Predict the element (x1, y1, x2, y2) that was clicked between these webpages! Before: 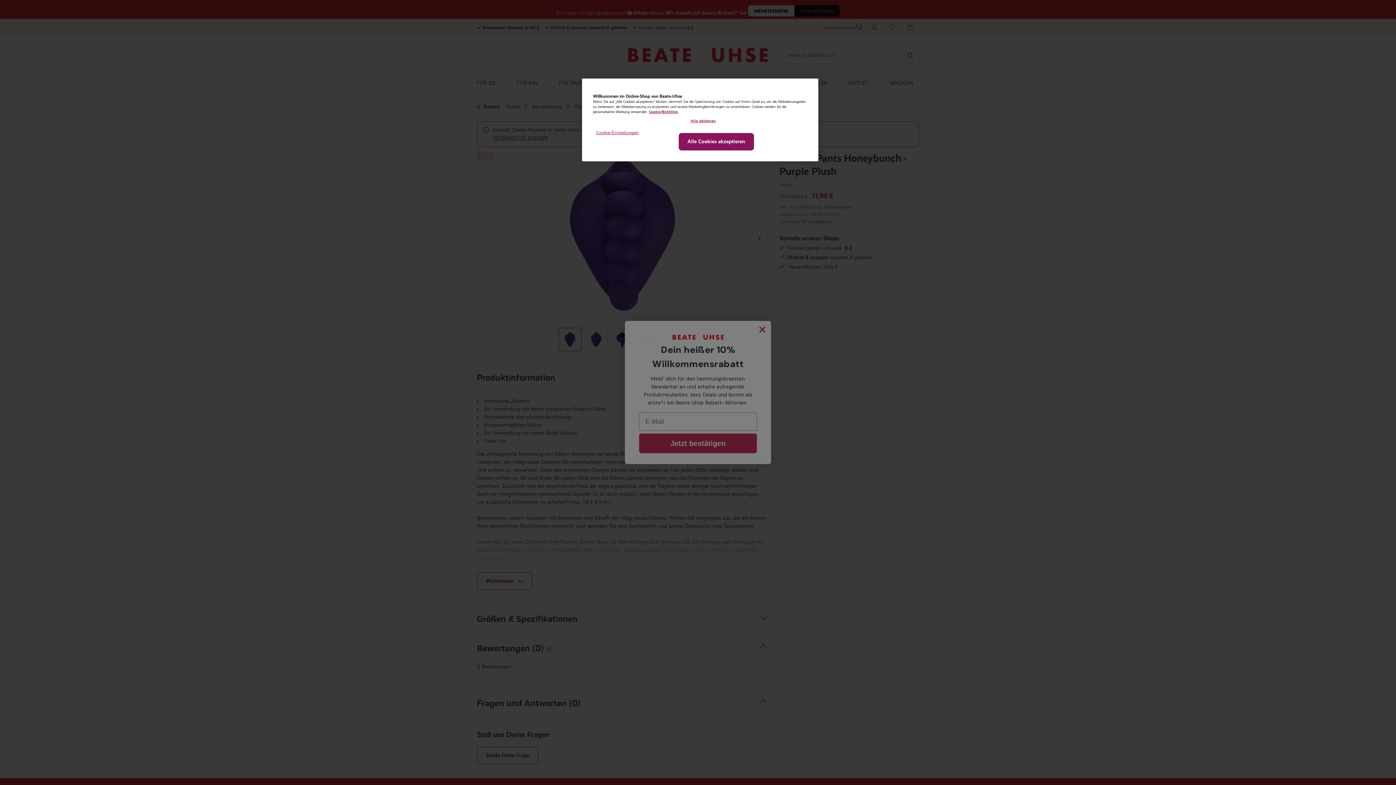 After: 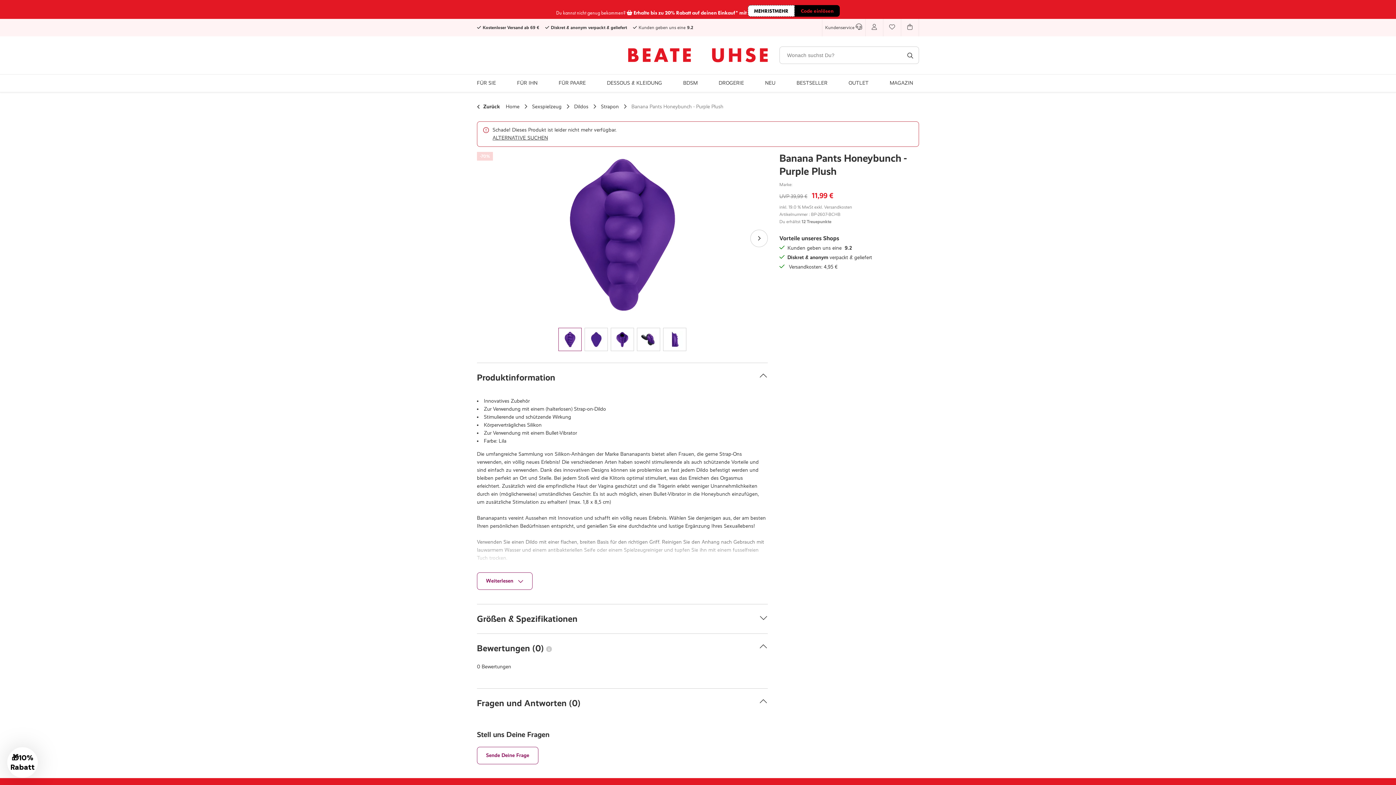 Action: label: Alle ablehnen bbox: (678, 114, 728, 128)